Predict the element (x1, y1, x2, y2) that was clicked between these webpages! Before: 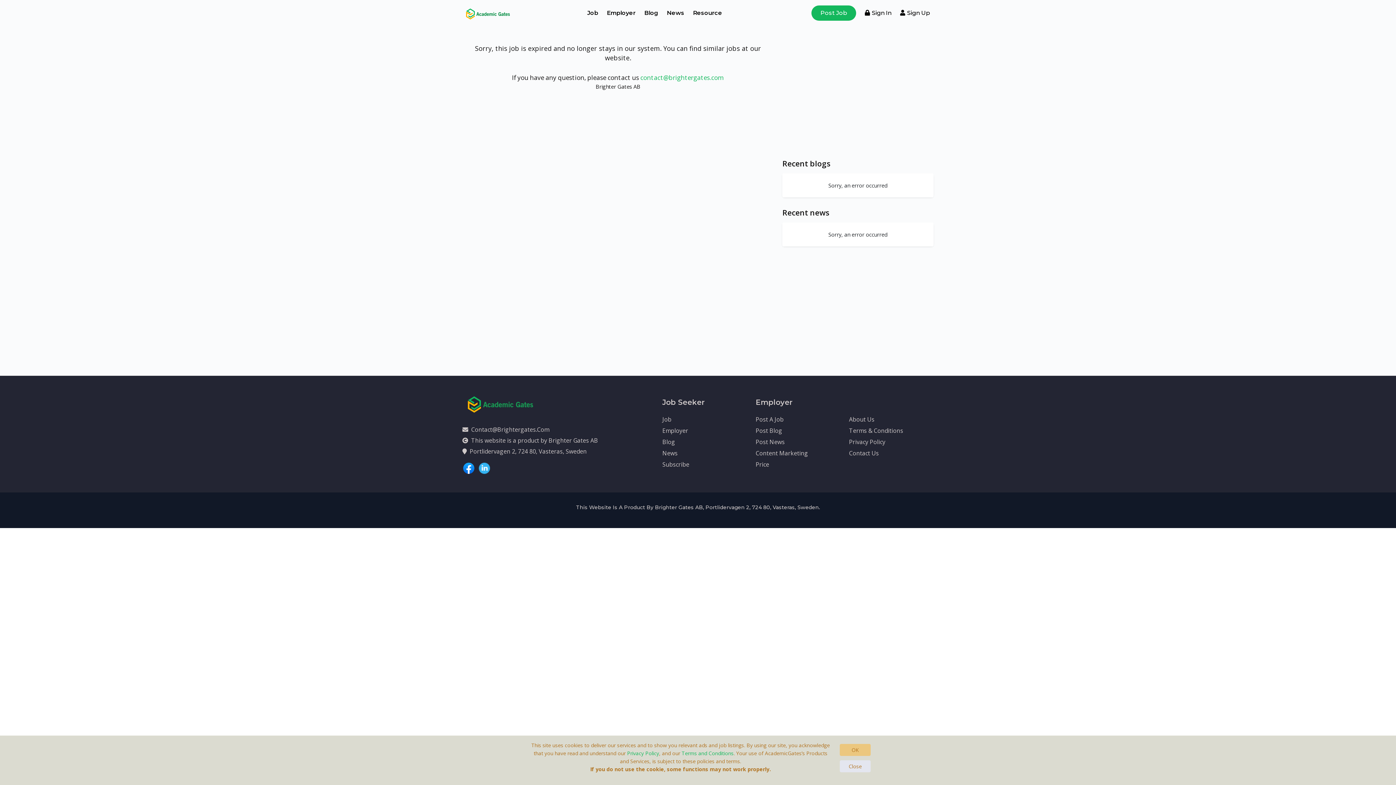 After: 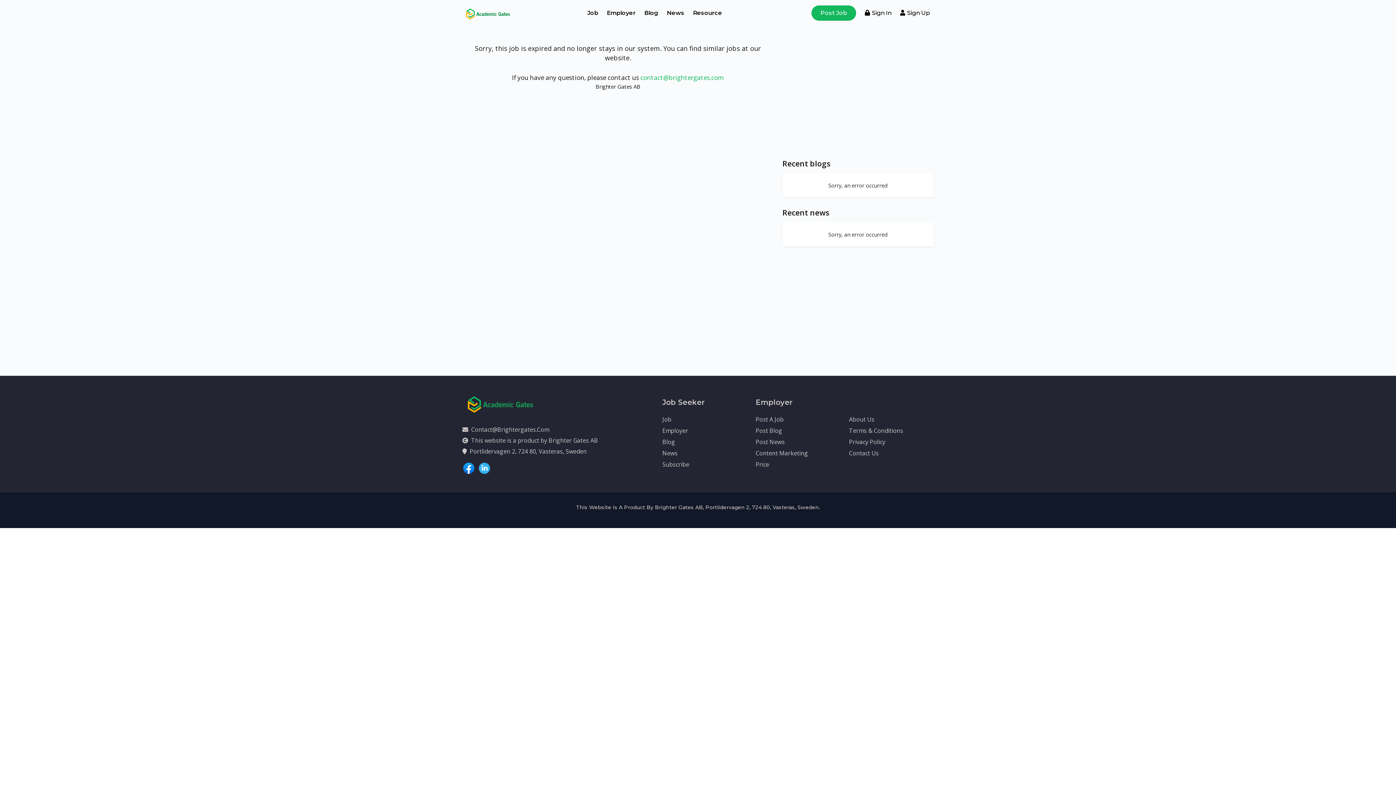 Action: bbox: (840, 744, 870, 756) label: OK